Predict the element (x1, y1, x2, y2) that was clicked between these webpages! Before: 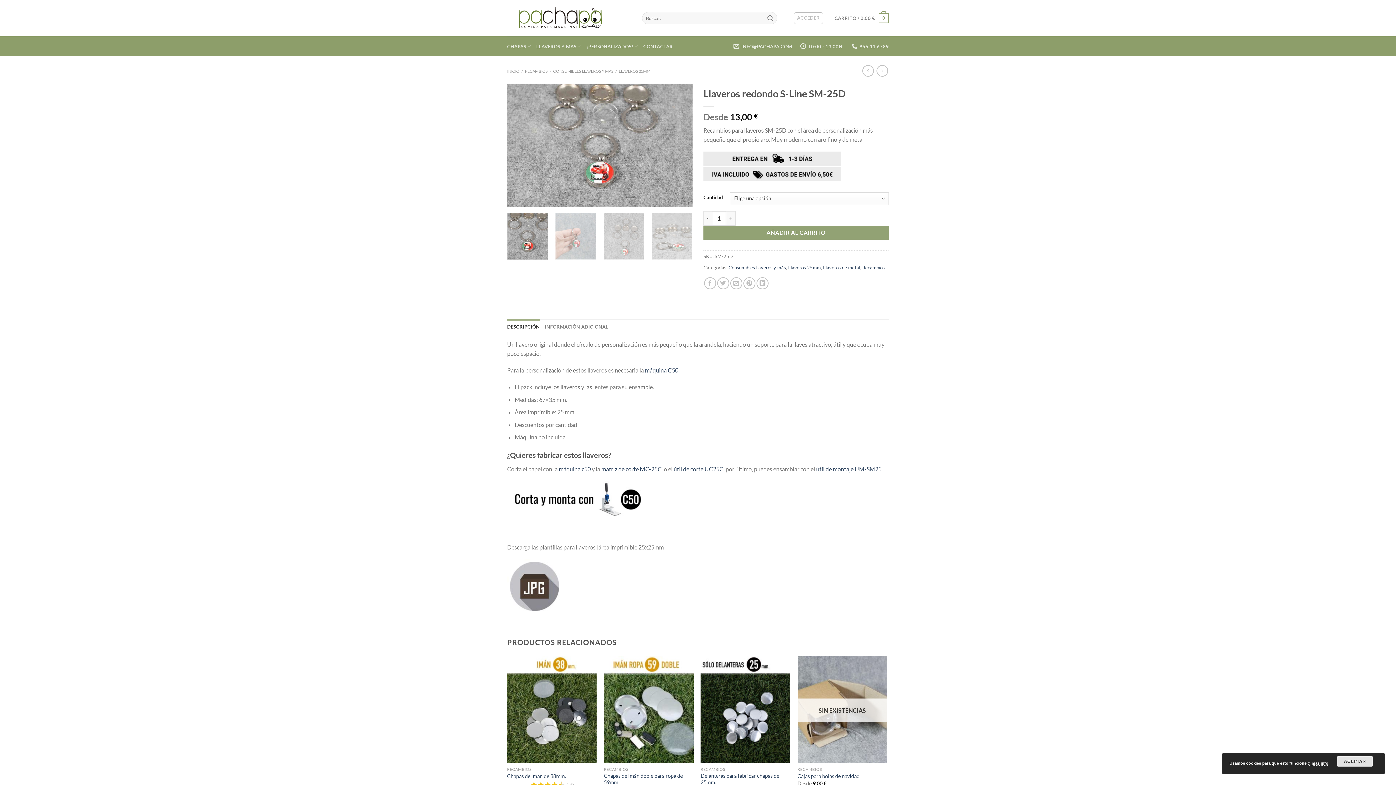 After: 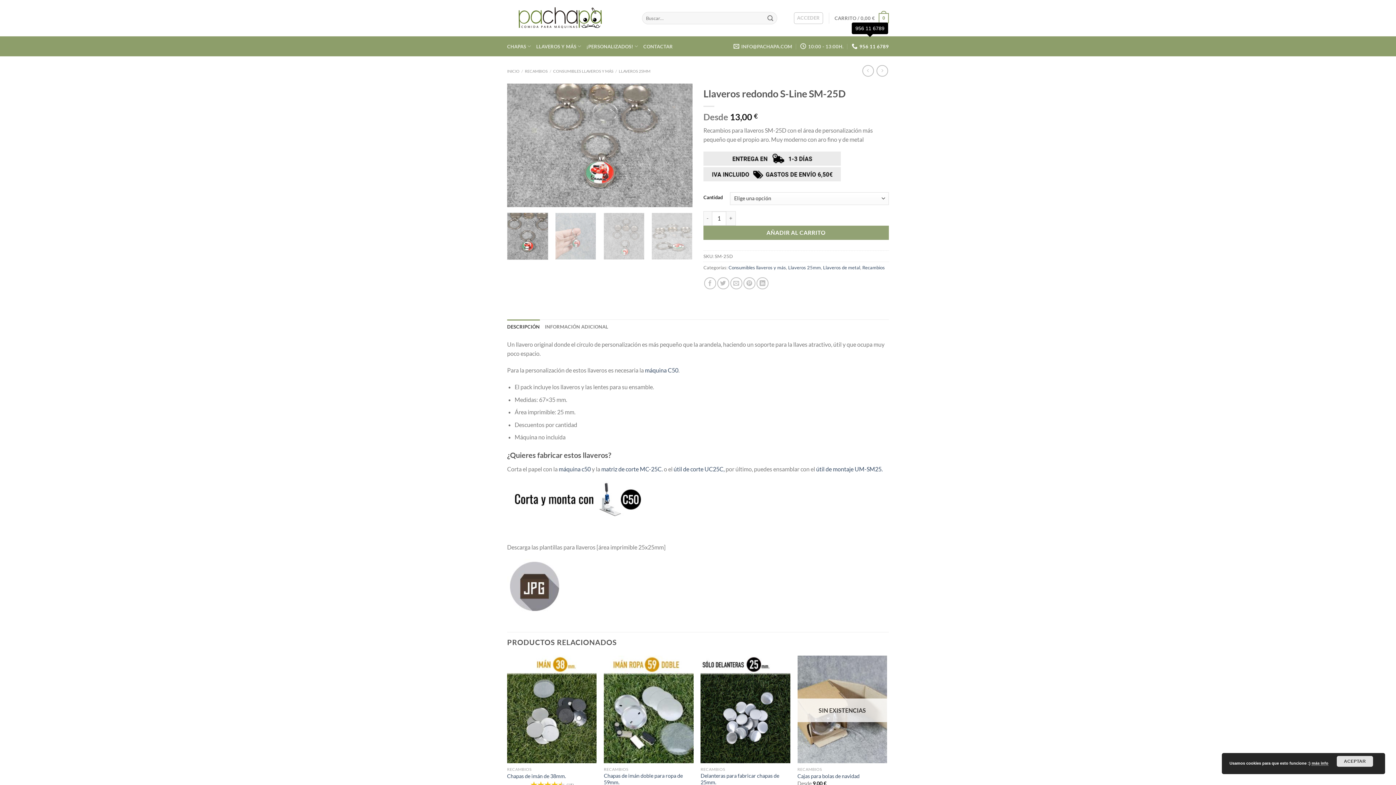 Action: label: 956 11 6789 bbox: (851, 39, 889, 53)